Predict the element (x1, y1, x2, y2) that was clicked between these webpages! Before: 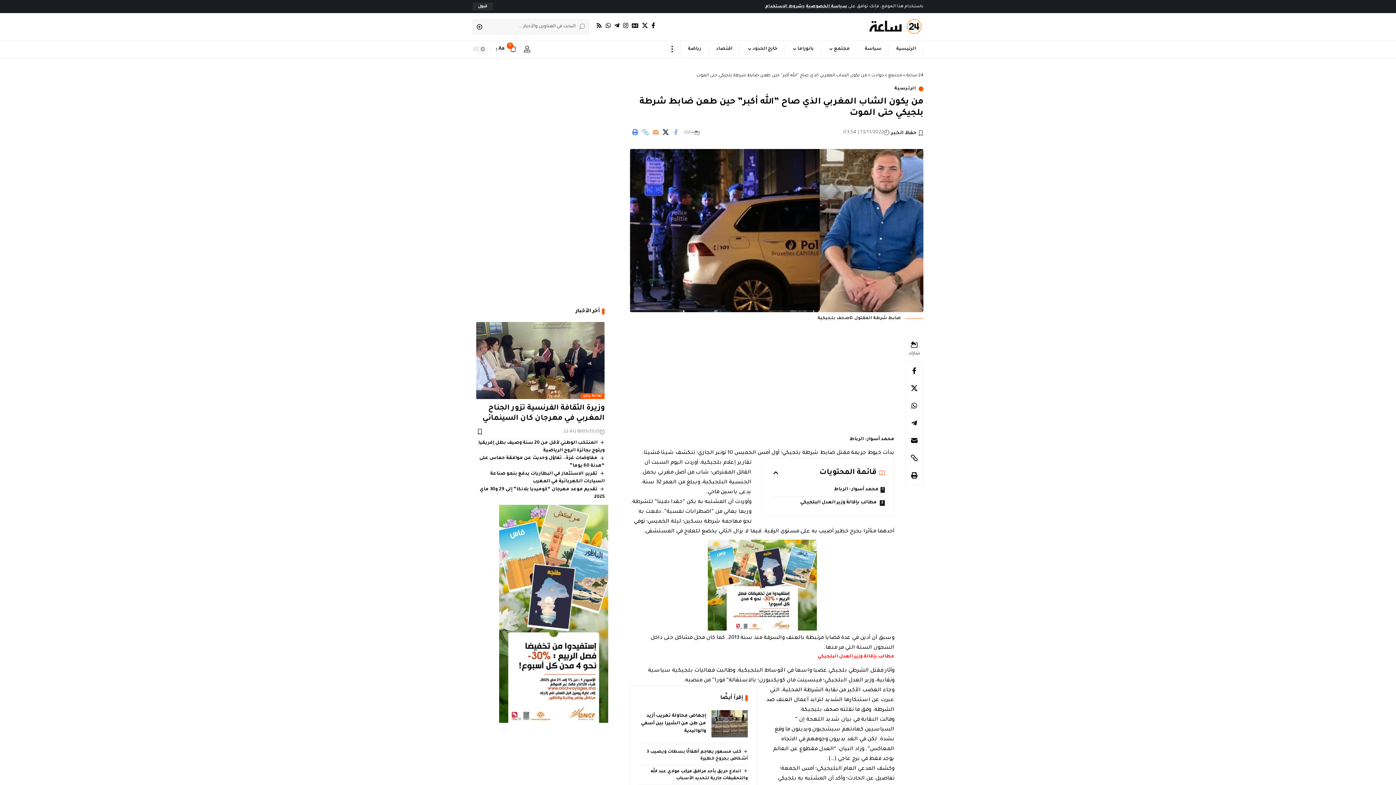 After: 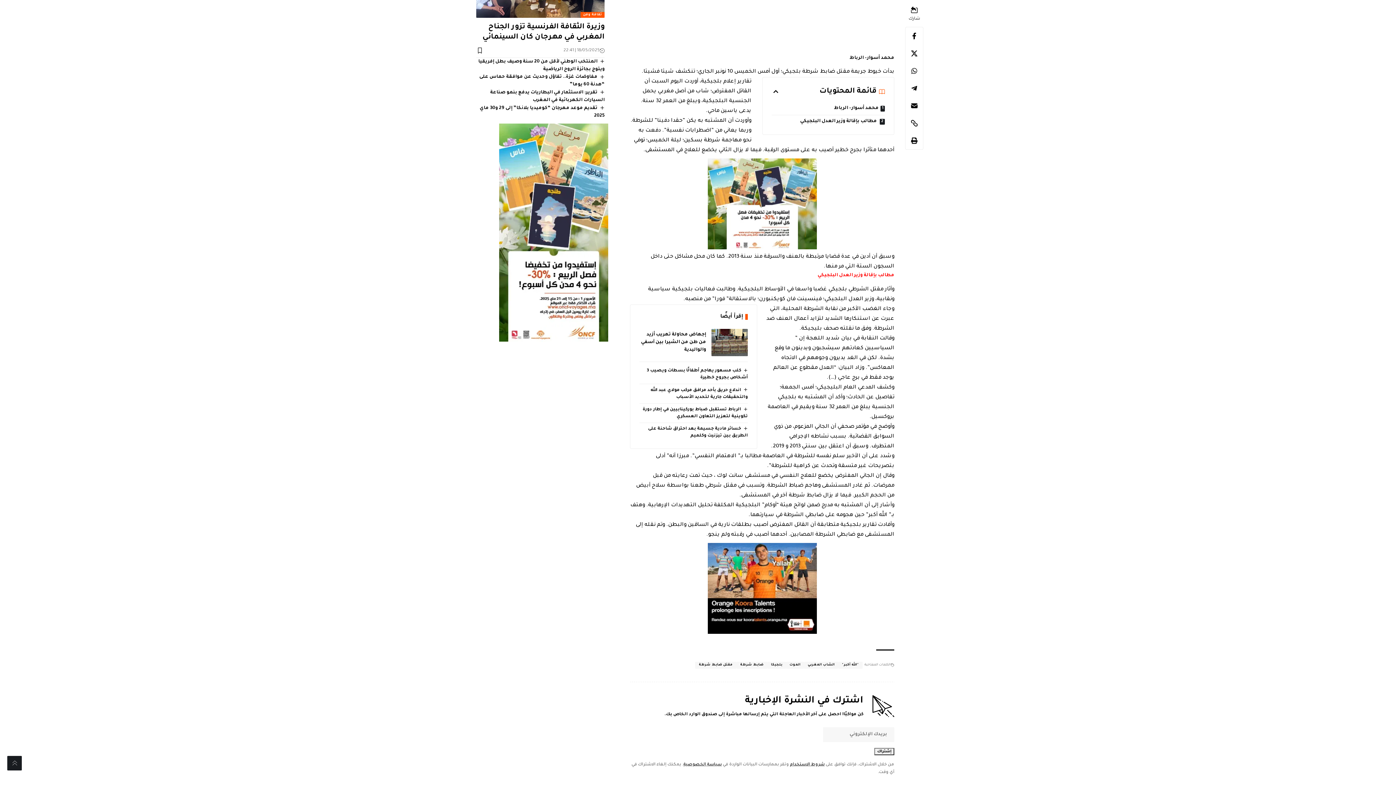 Action: label: محمد أسوار- الرباط bbox: (771, 483, 885, 496)